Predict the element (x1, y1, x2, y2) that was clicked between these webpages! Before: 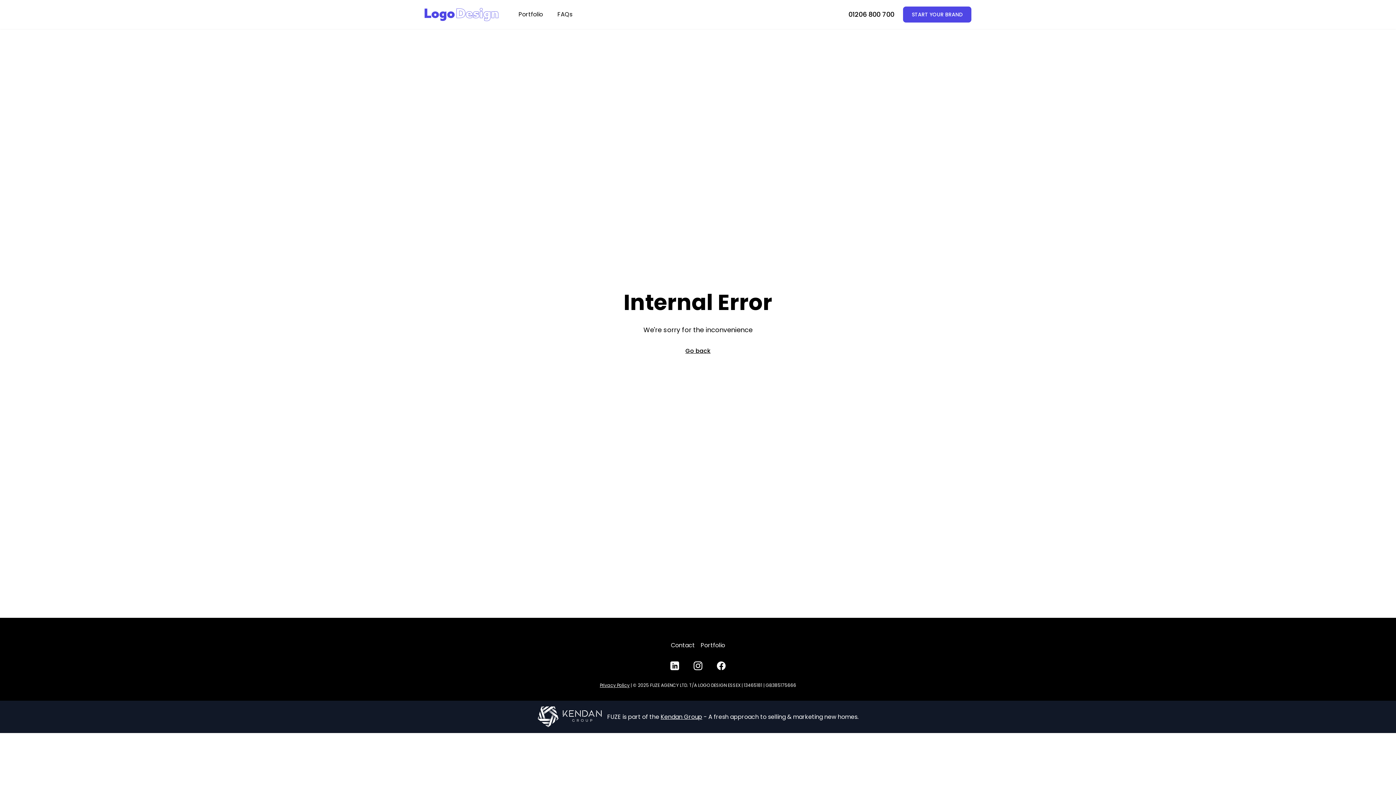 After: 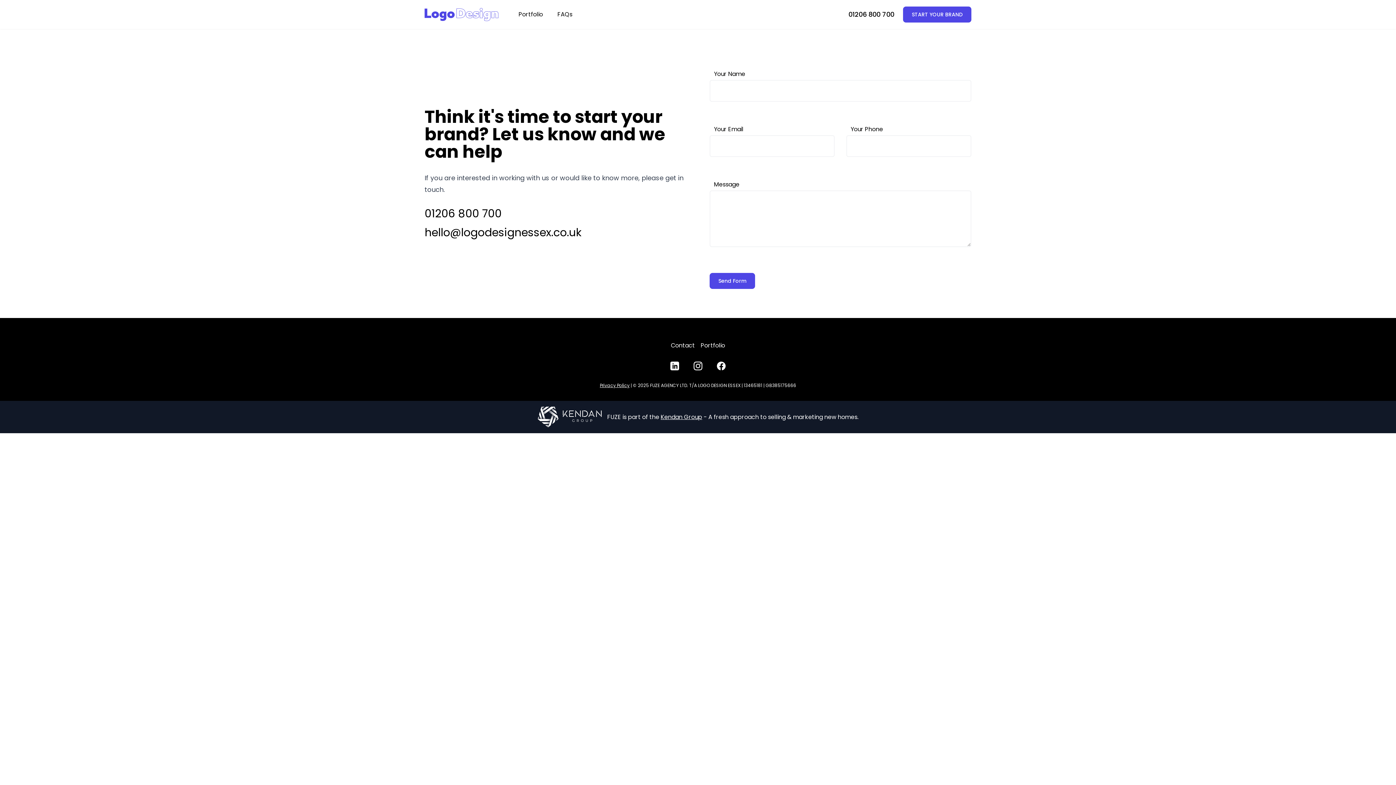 Action: bbox: (671, 641, 695, 650) label: Link to Contact